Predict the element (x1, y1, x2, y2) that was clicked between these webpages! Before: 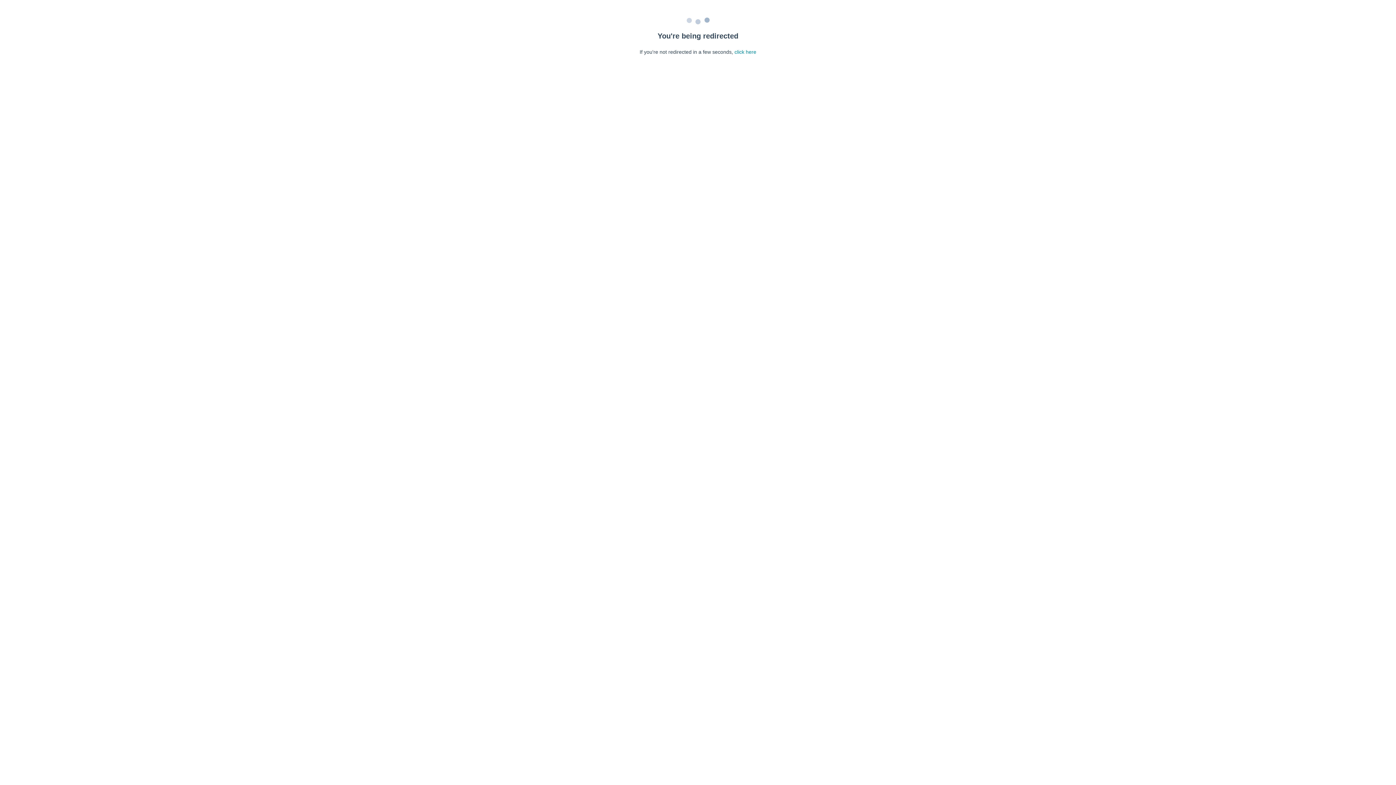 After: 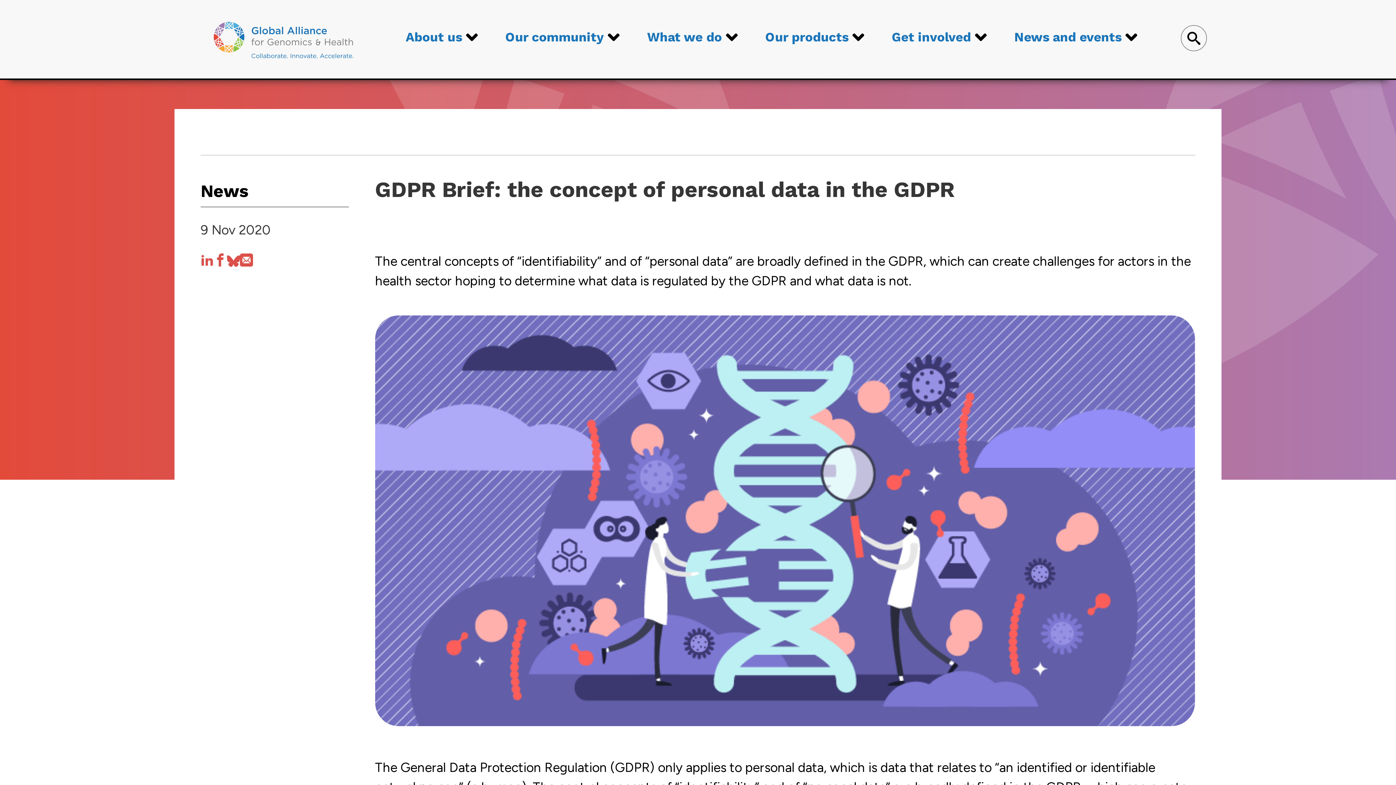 Action: label: click here bbox: (734, 49, 756, 54)